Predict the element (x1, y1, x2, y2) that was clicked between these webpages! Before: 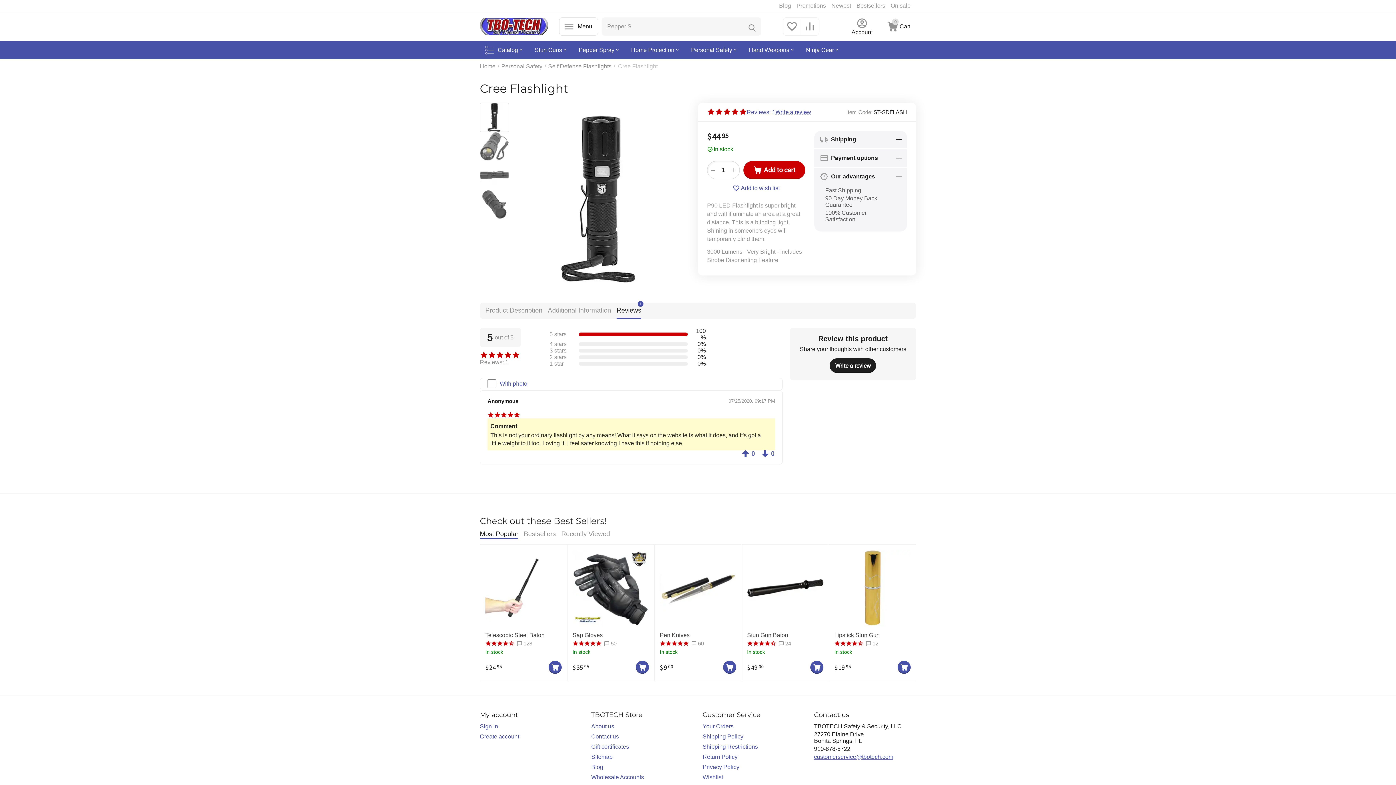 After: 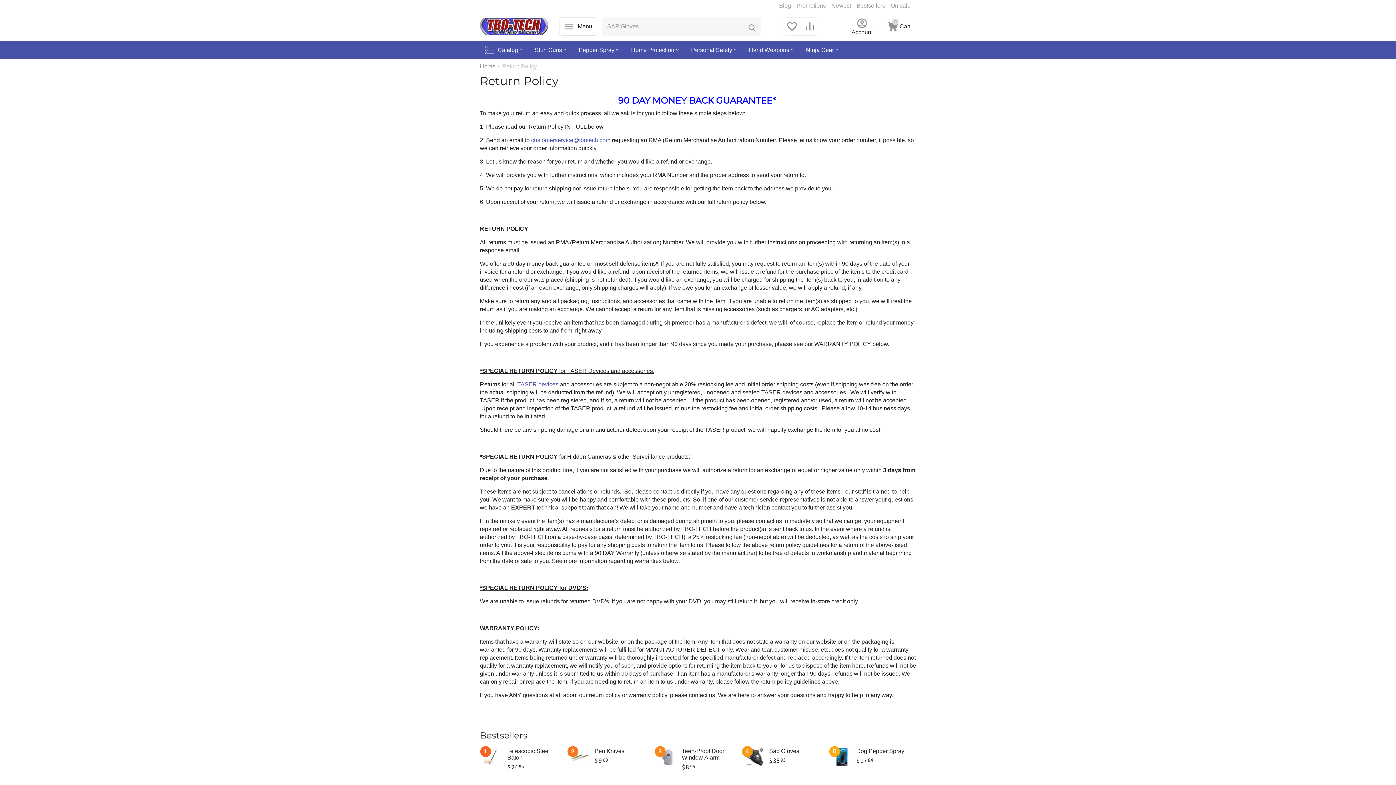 Action: bbox: (702, 754, 737, 760) label: Return Policy